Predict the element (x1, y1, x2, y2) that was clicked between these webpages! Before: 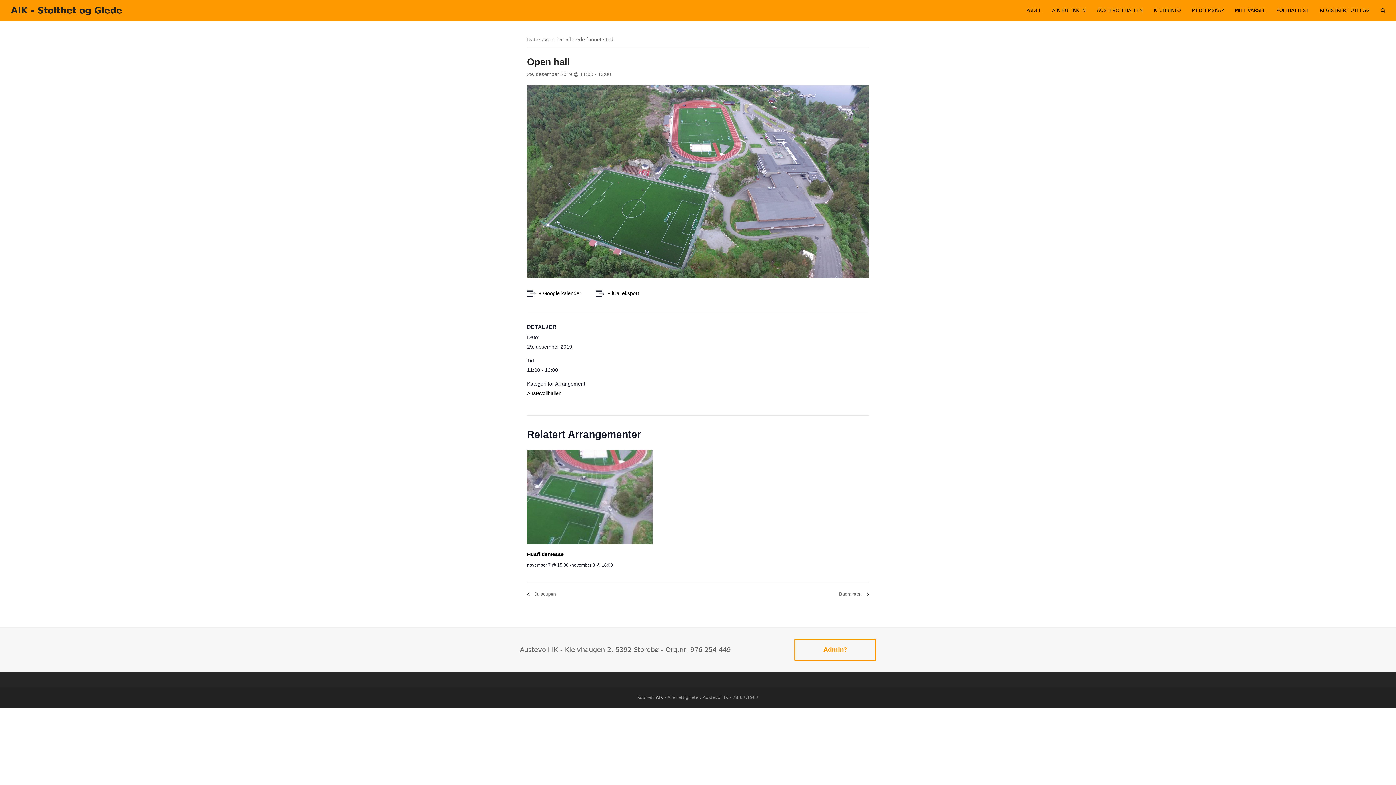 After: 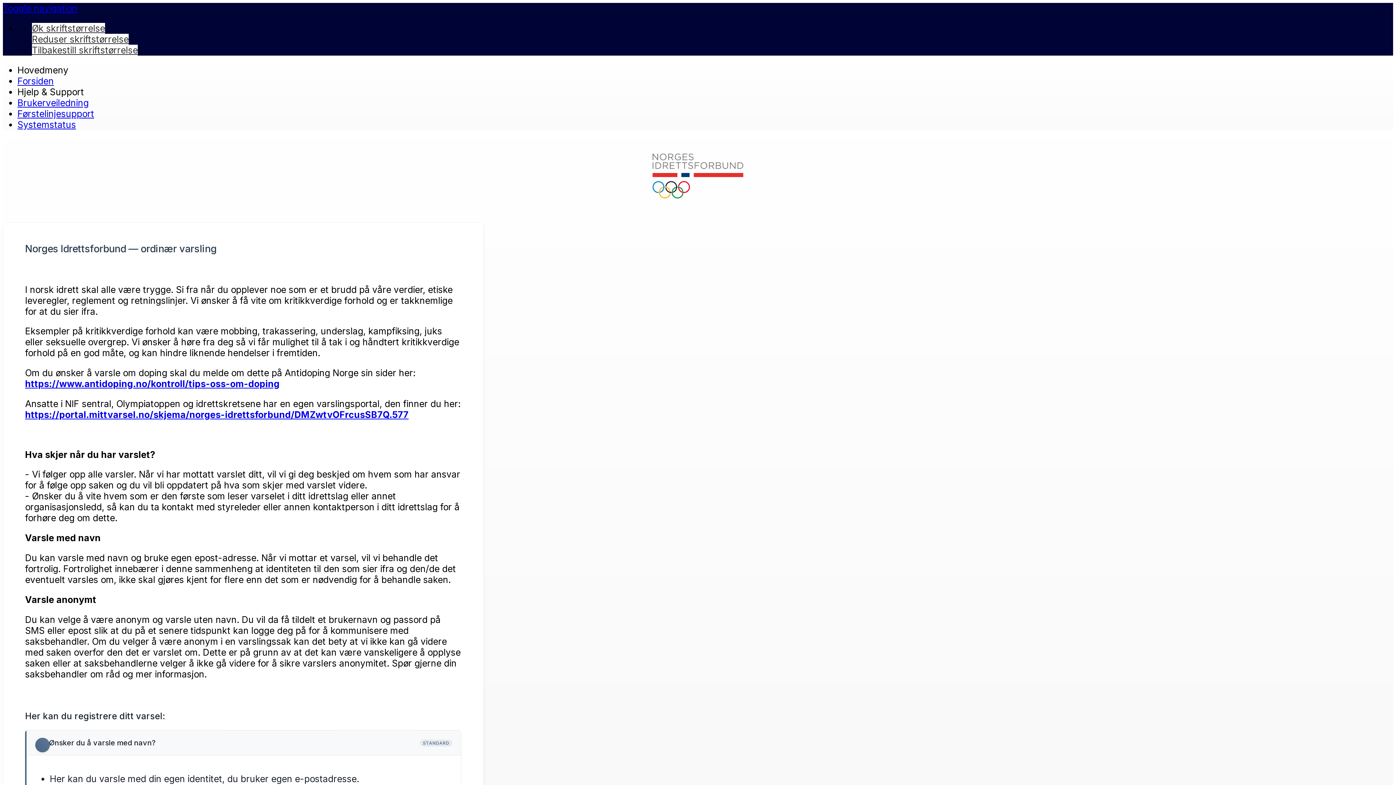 Action: label: MITT VARSEL bbox: (1229, 1, 1271, 19)